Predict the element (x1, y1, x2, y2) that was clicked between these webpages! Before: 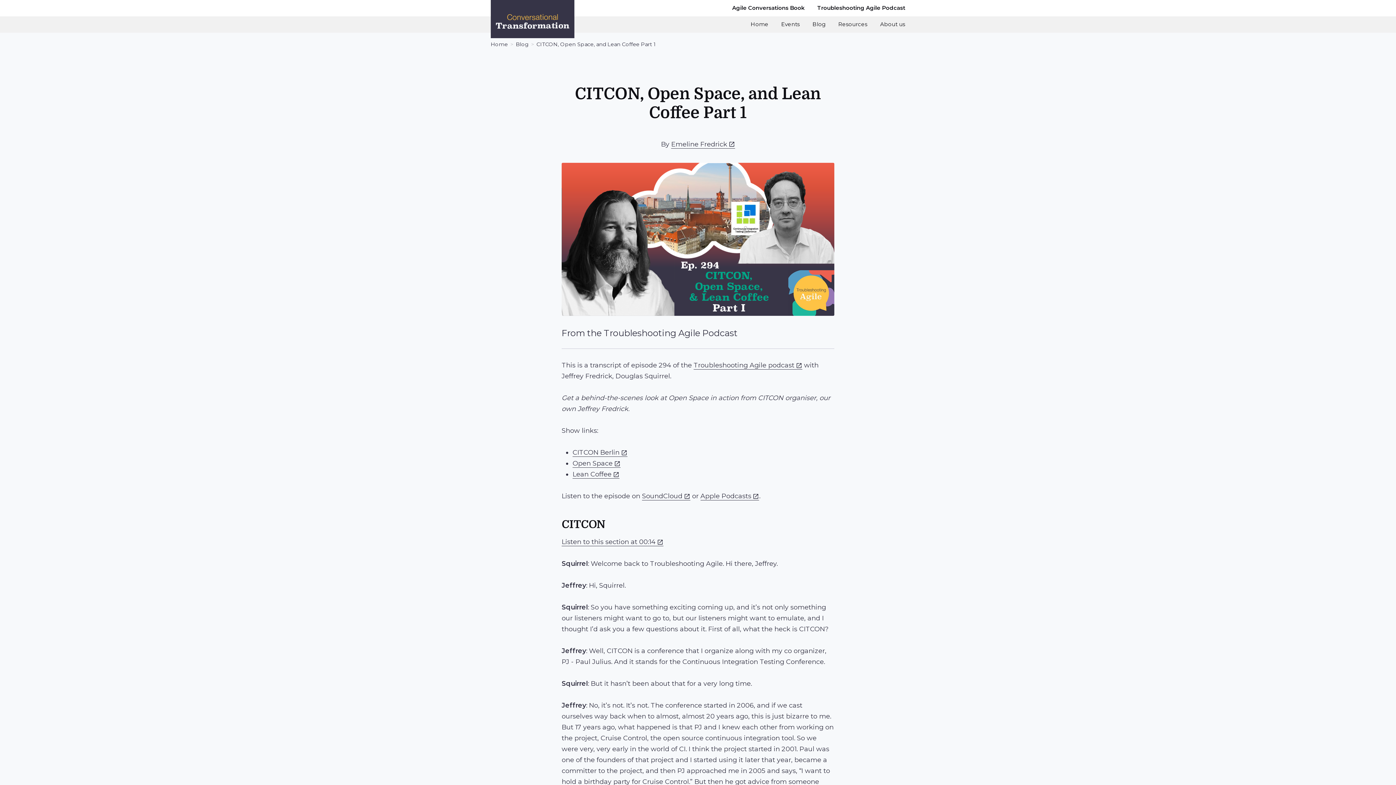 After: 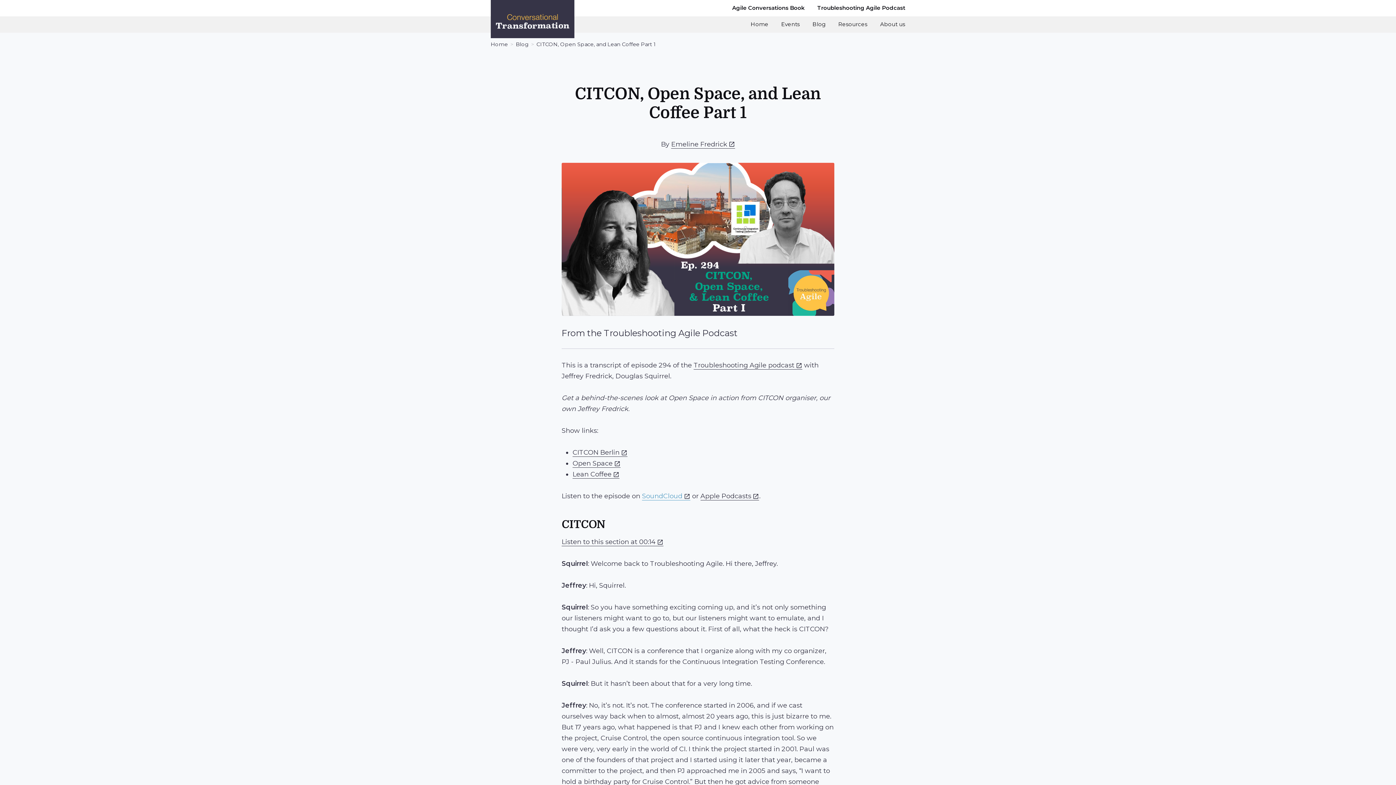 Action: bbox: (642, 492, 690, 500) label: SoundCloud